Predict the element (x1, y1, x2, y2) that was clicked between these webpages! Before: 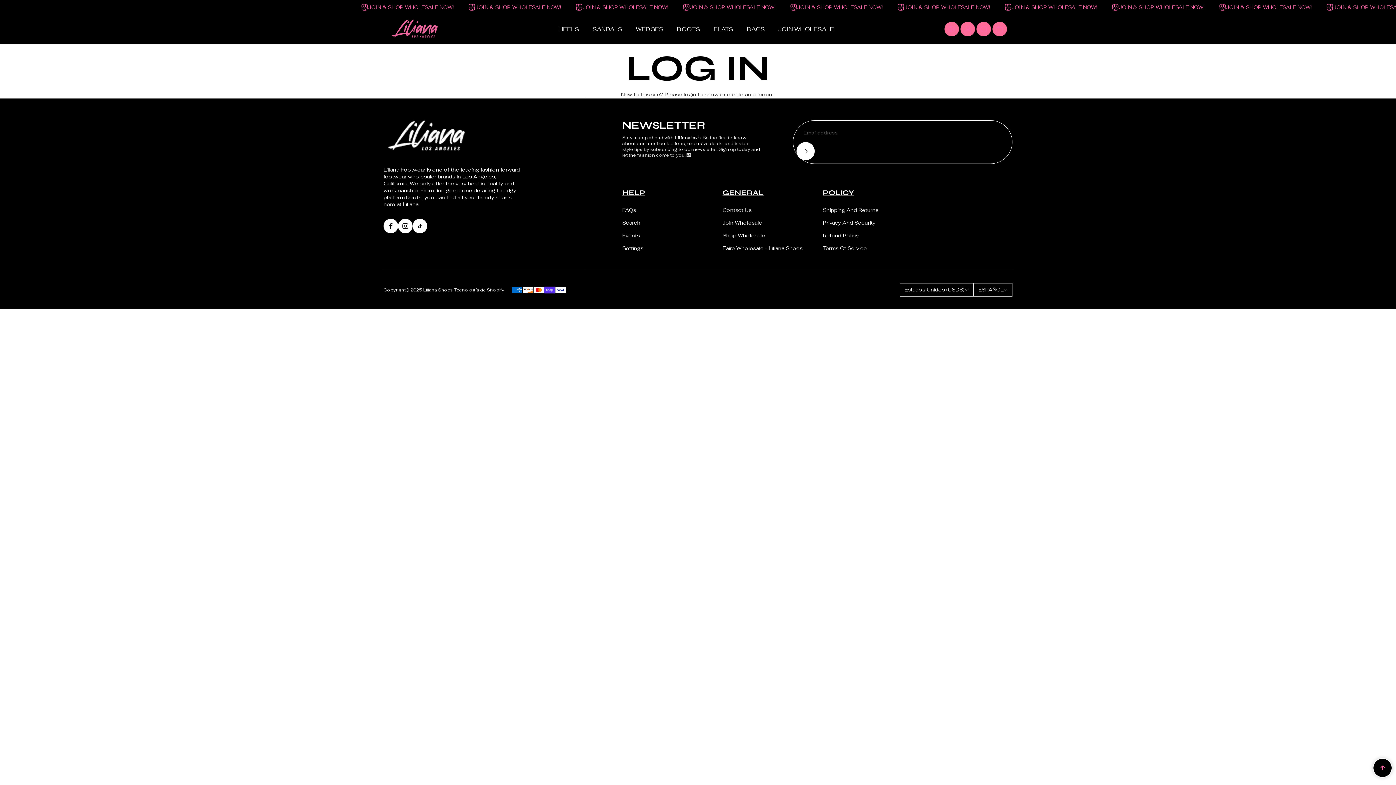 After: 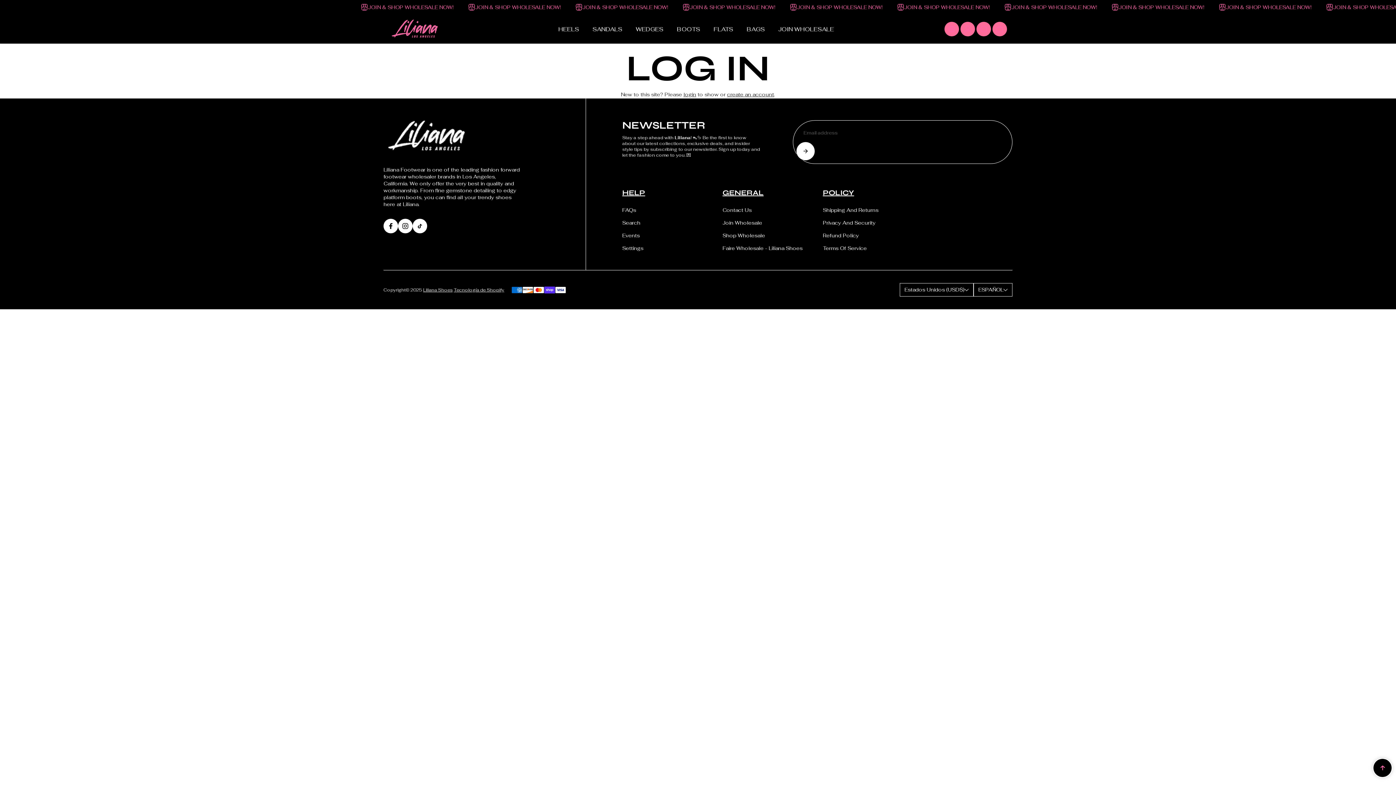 Action: label: Shop Wholesale bbox: (722, 230, 765, 241)